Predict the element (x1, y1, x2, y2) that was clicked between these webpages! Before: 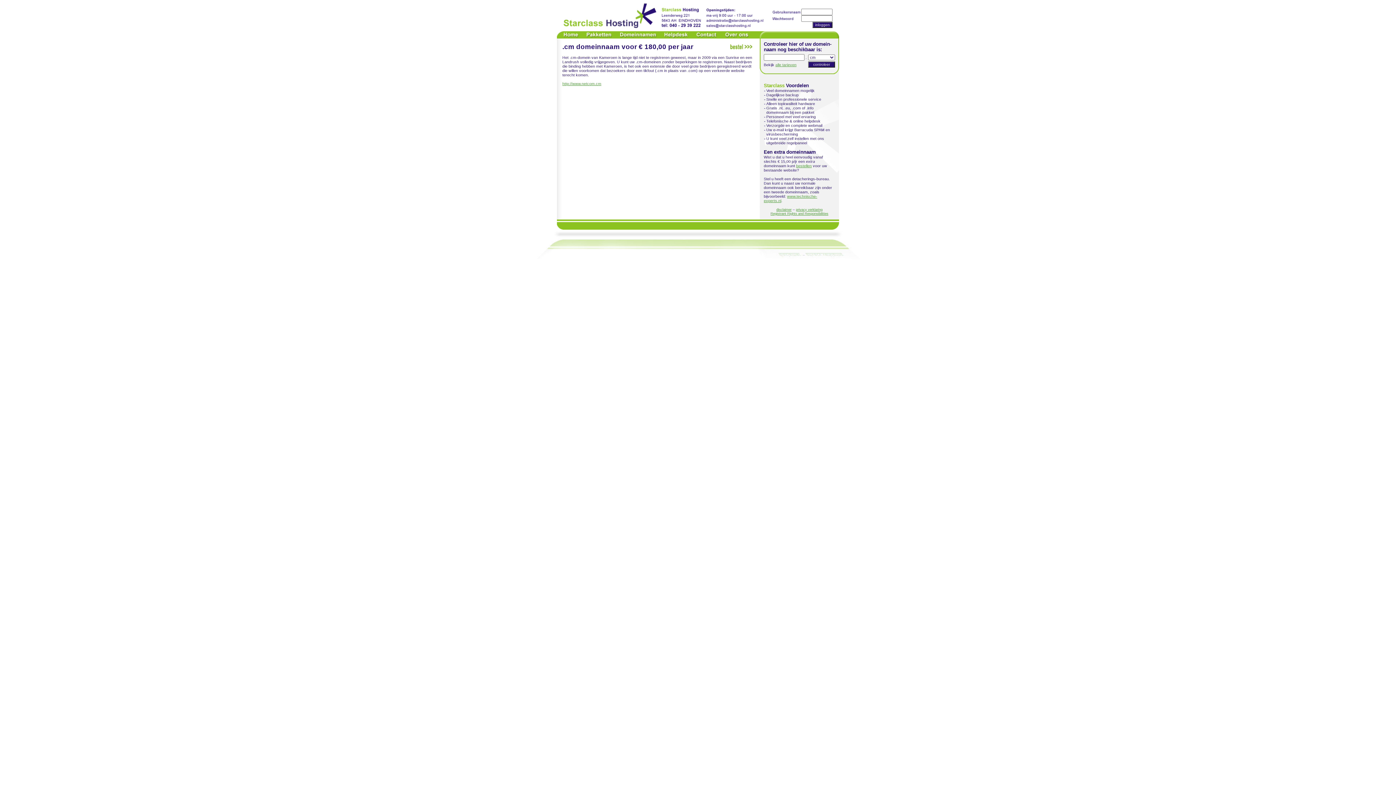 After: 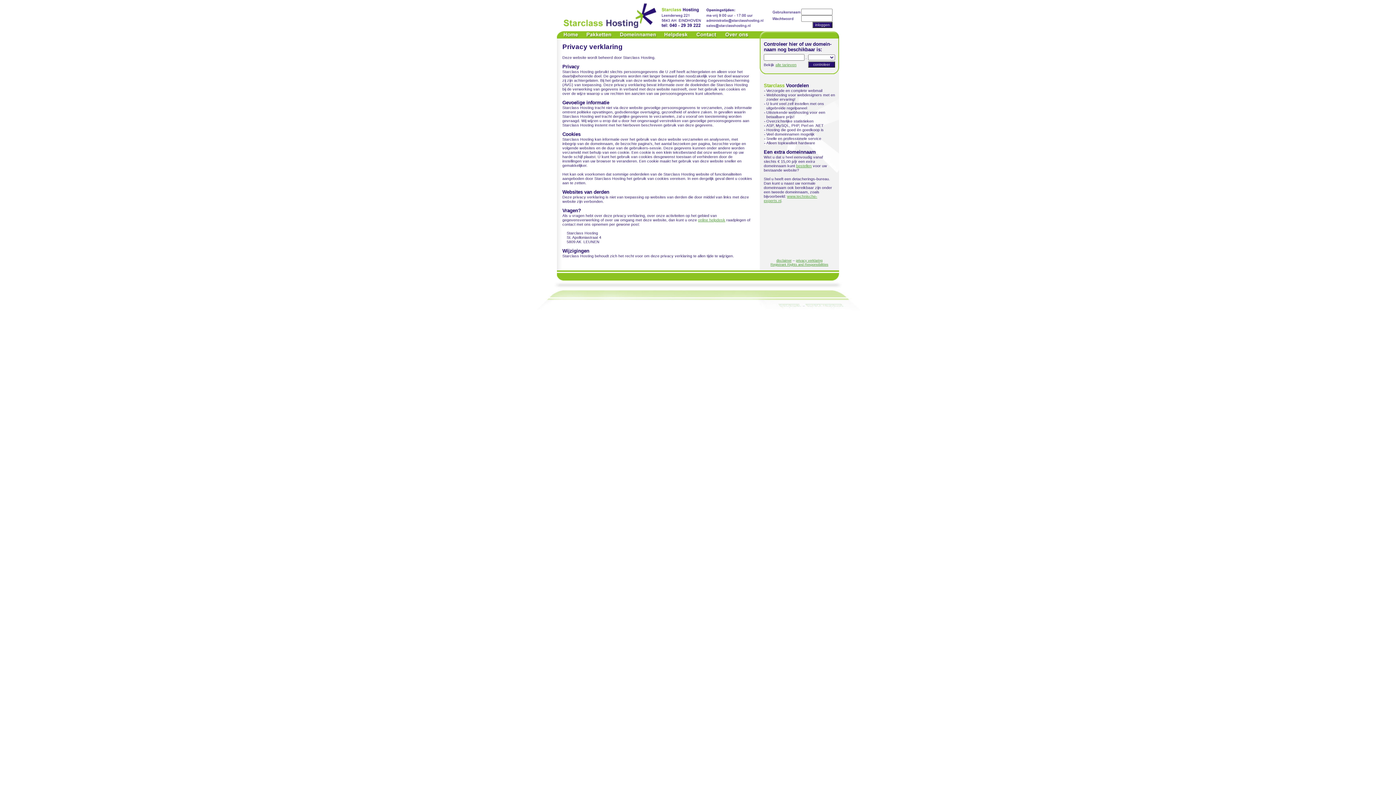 Action: label: privacy verklaring bbox: (796, 207, 822, 211)